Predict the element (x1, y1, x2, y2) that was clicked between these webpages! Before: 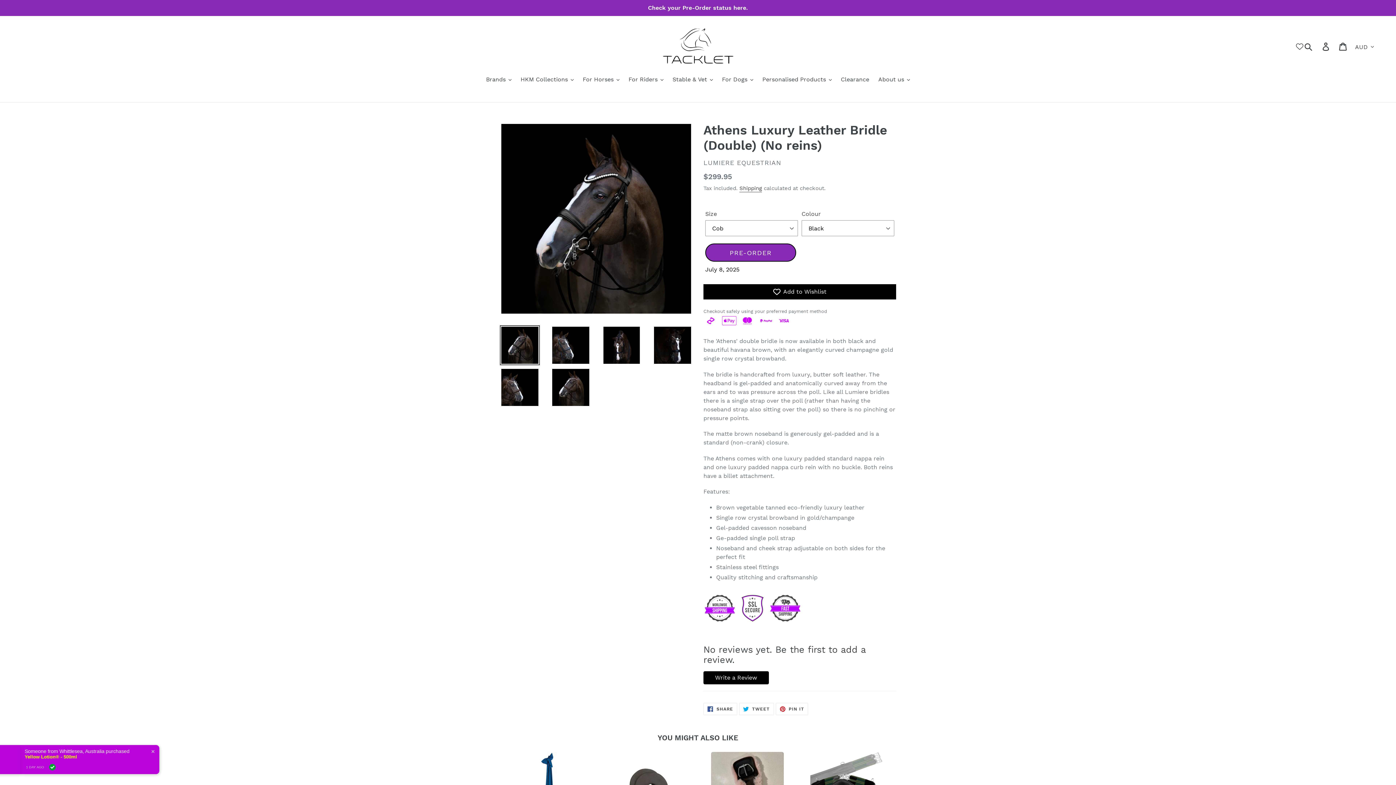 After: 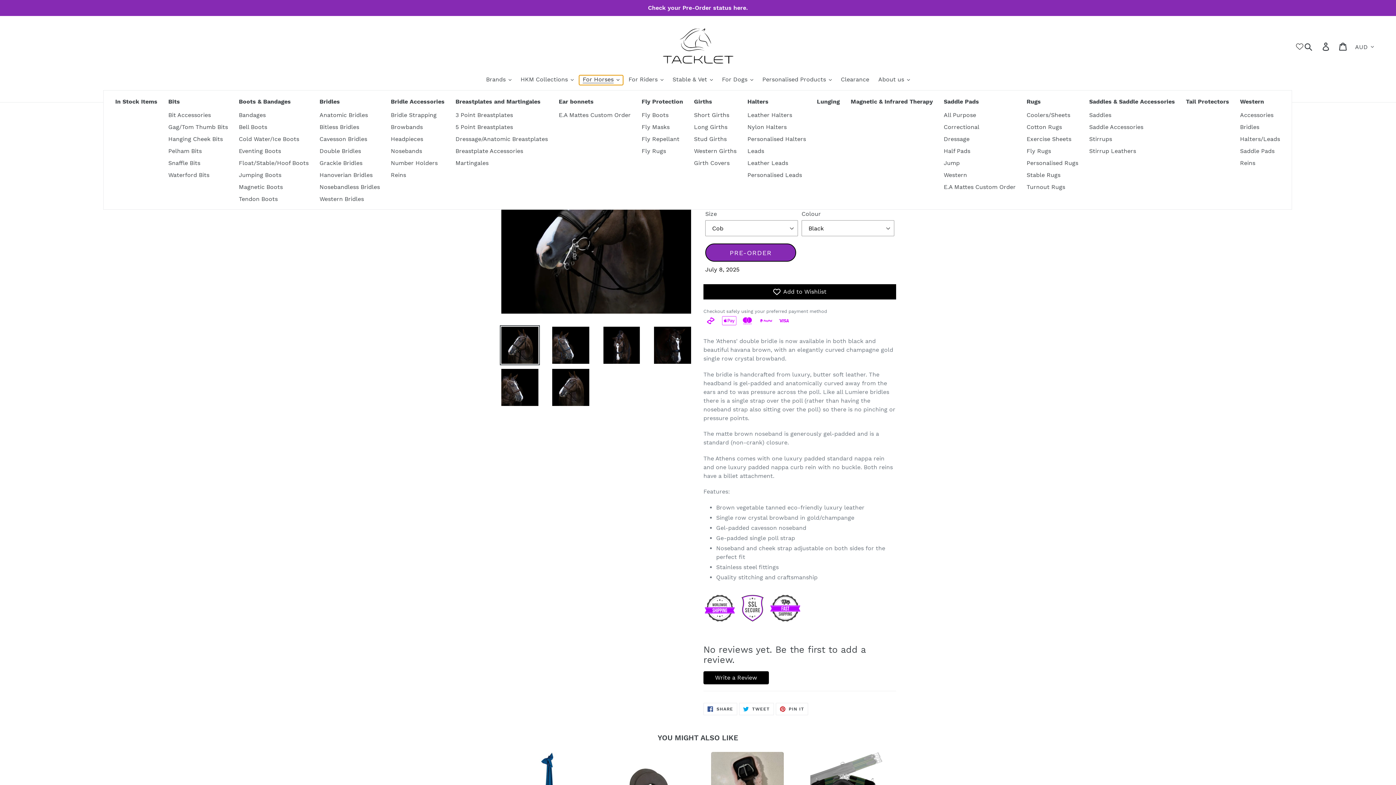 Action: bbox: (579, 75, 623, 85) label: For Horses